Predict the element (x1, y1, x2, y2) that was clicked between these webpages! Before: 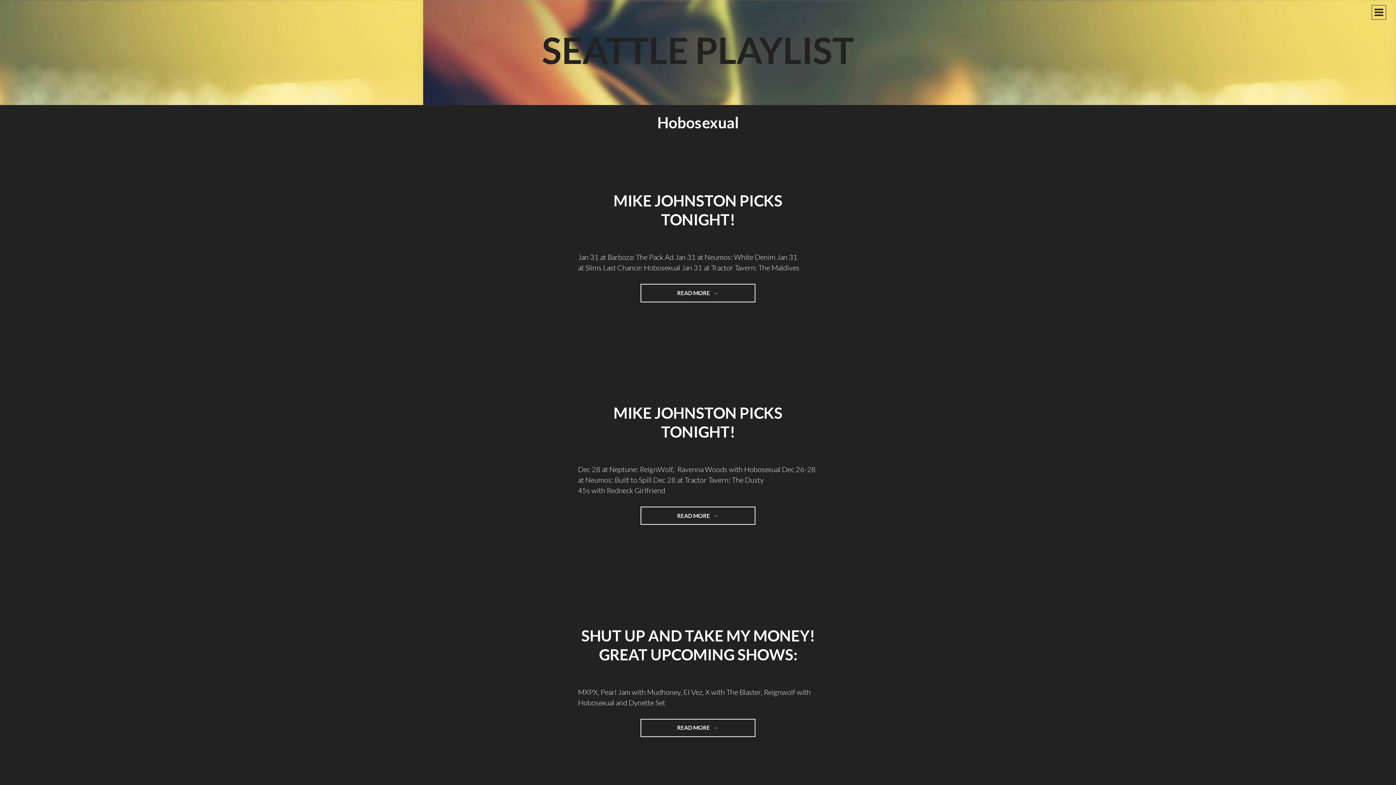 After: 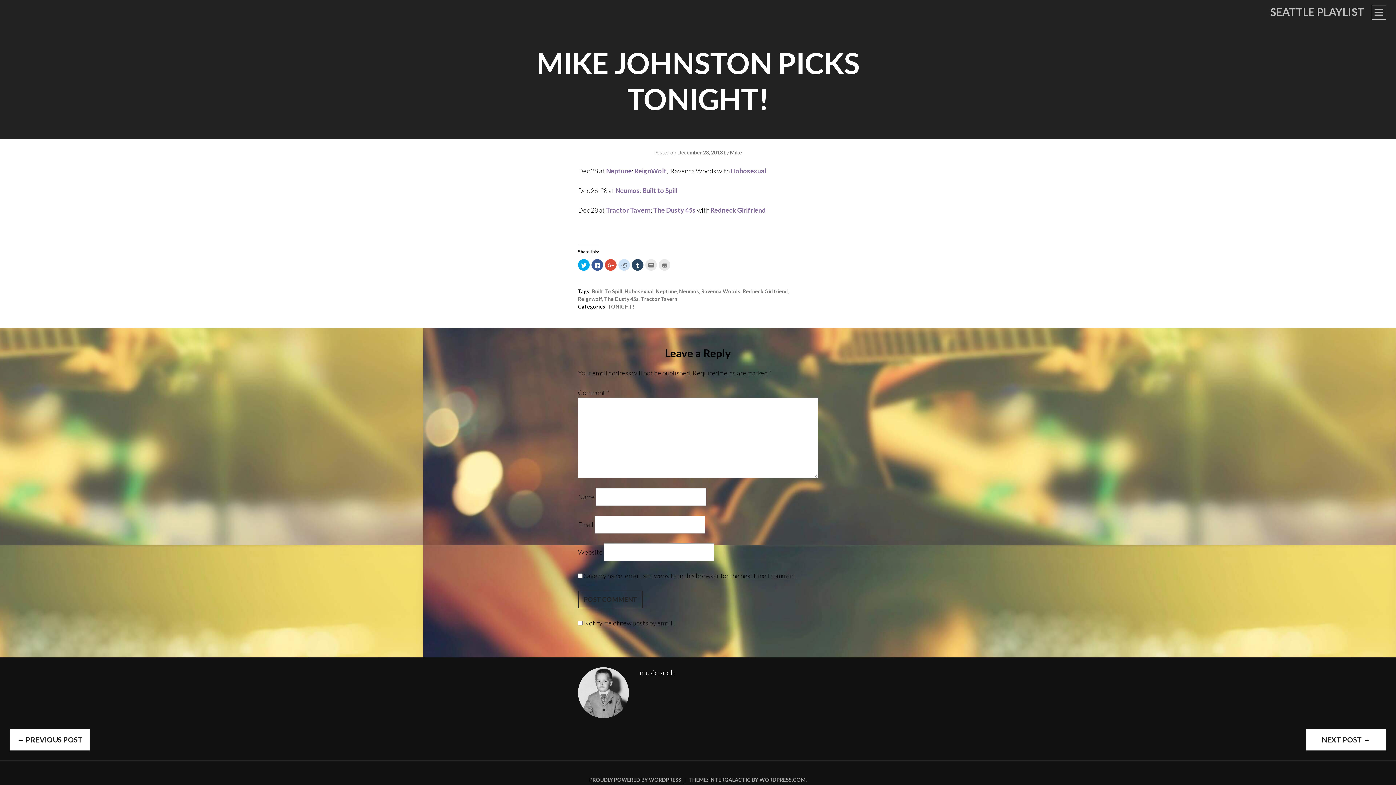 Action: label: READ MORE 
"MIKE JOHNSTON PICKS TONIGHT!" bbox: (640, 506, 755, 525)